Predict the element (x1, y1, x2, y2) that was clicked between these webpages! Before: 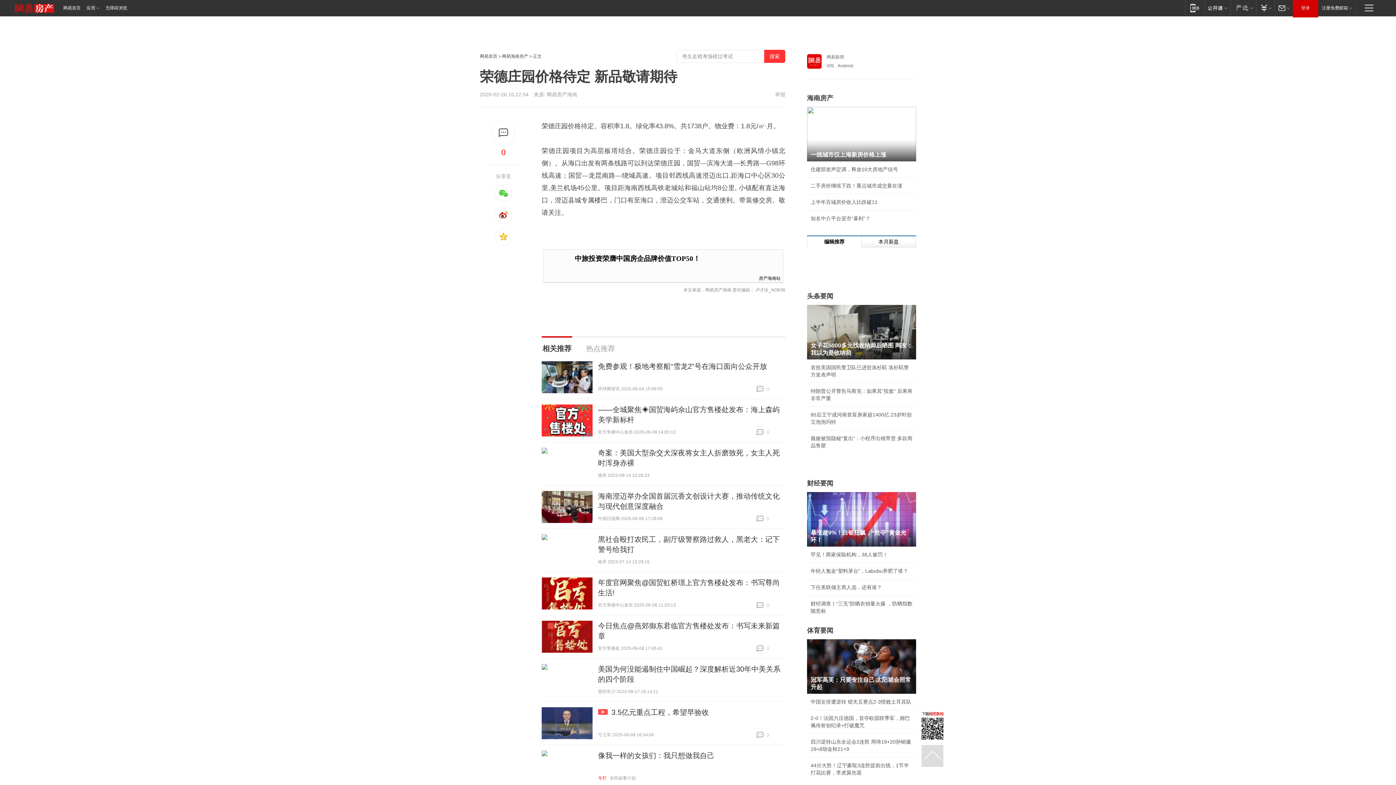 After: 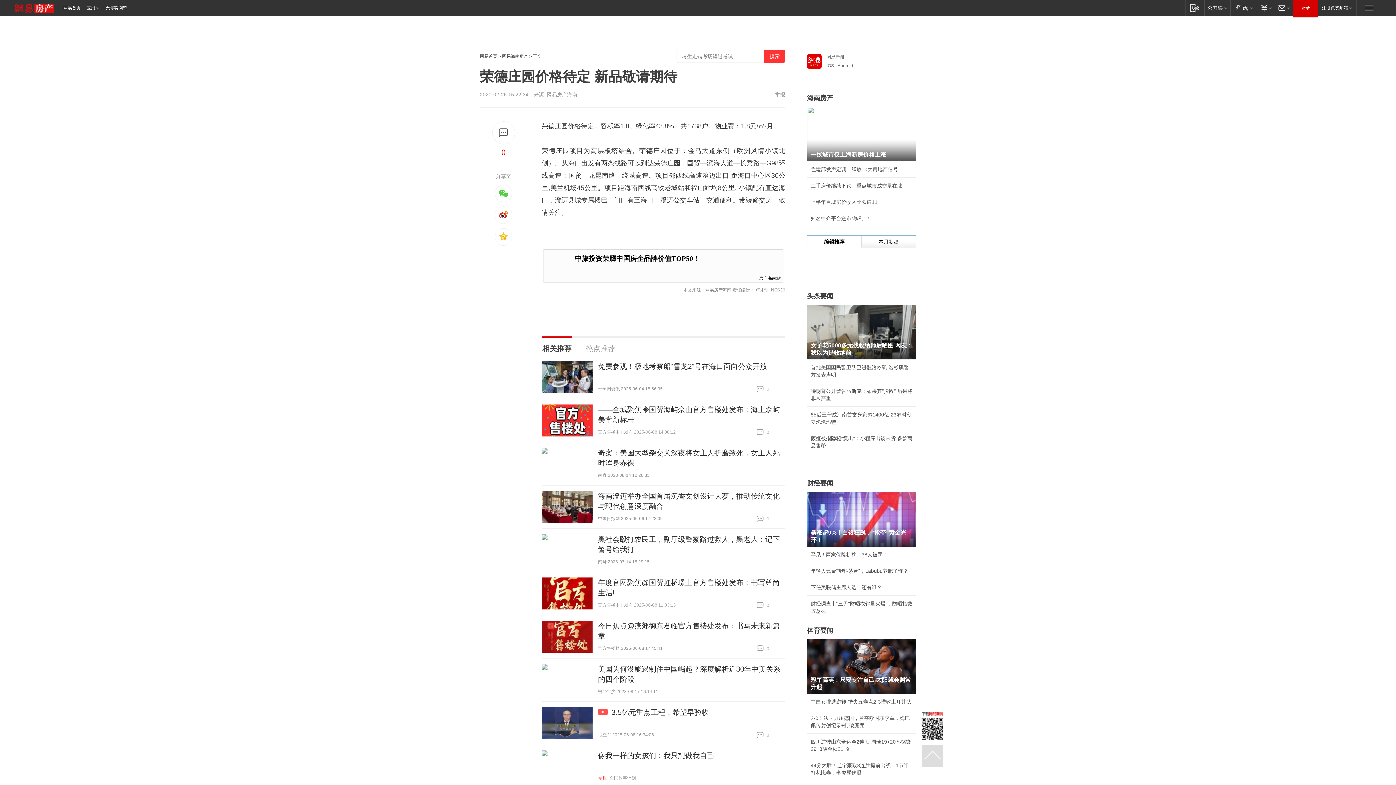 Action: label: 暴涨超9%！白银狂飙，“抢夺”黄金光环！ bbox: (807, 492, 916, 546)